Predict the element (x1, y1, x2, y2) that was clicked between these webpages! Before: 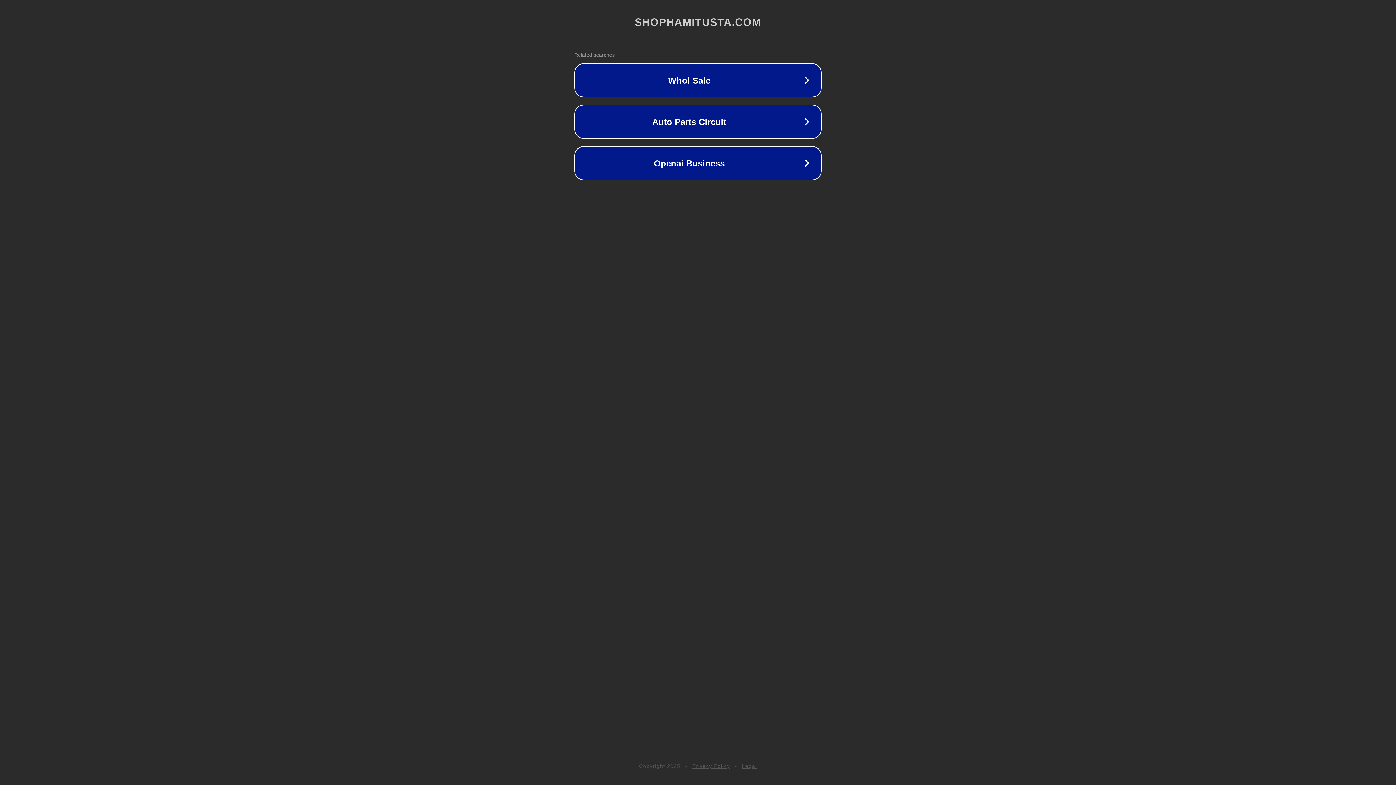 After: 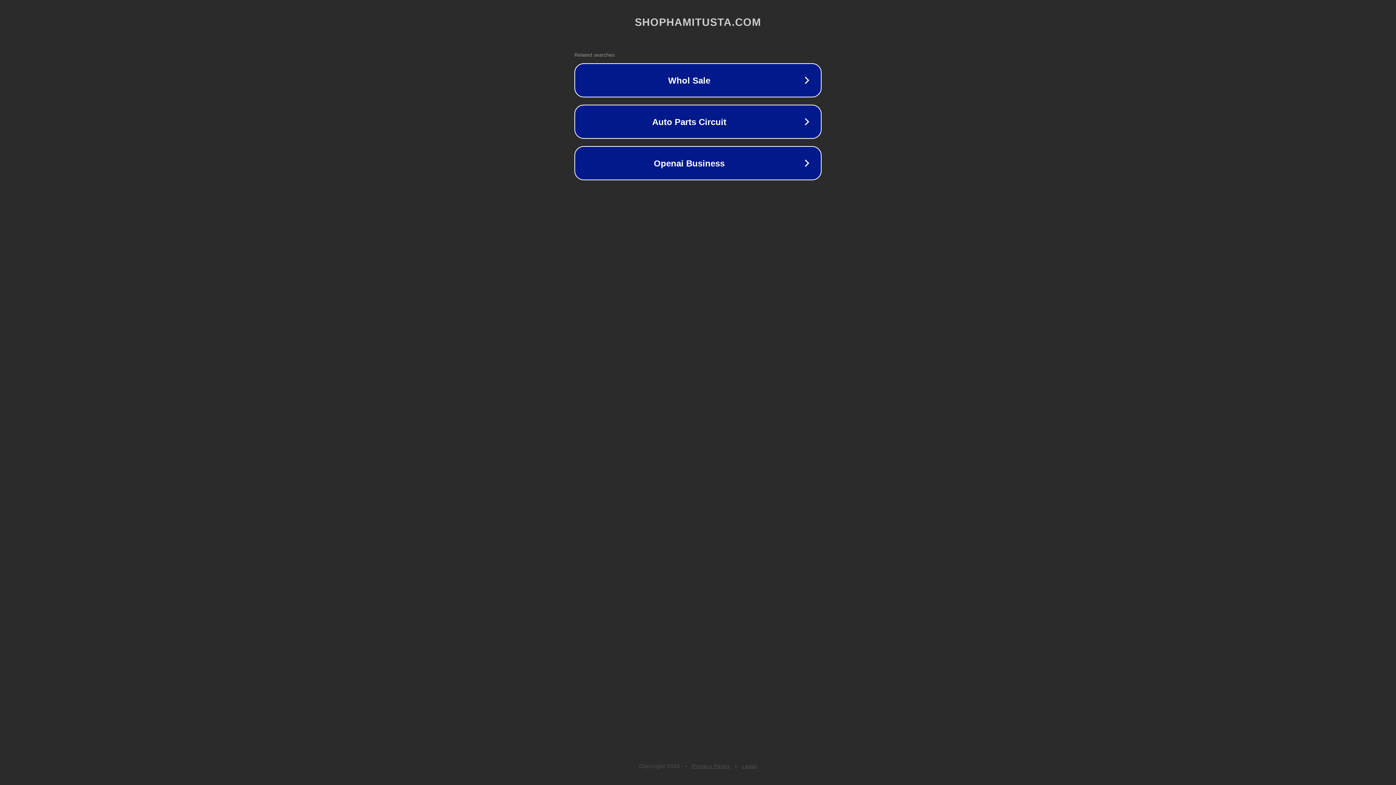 Action: label: Privacy Policy bbox: (692, 763, 730, 769)